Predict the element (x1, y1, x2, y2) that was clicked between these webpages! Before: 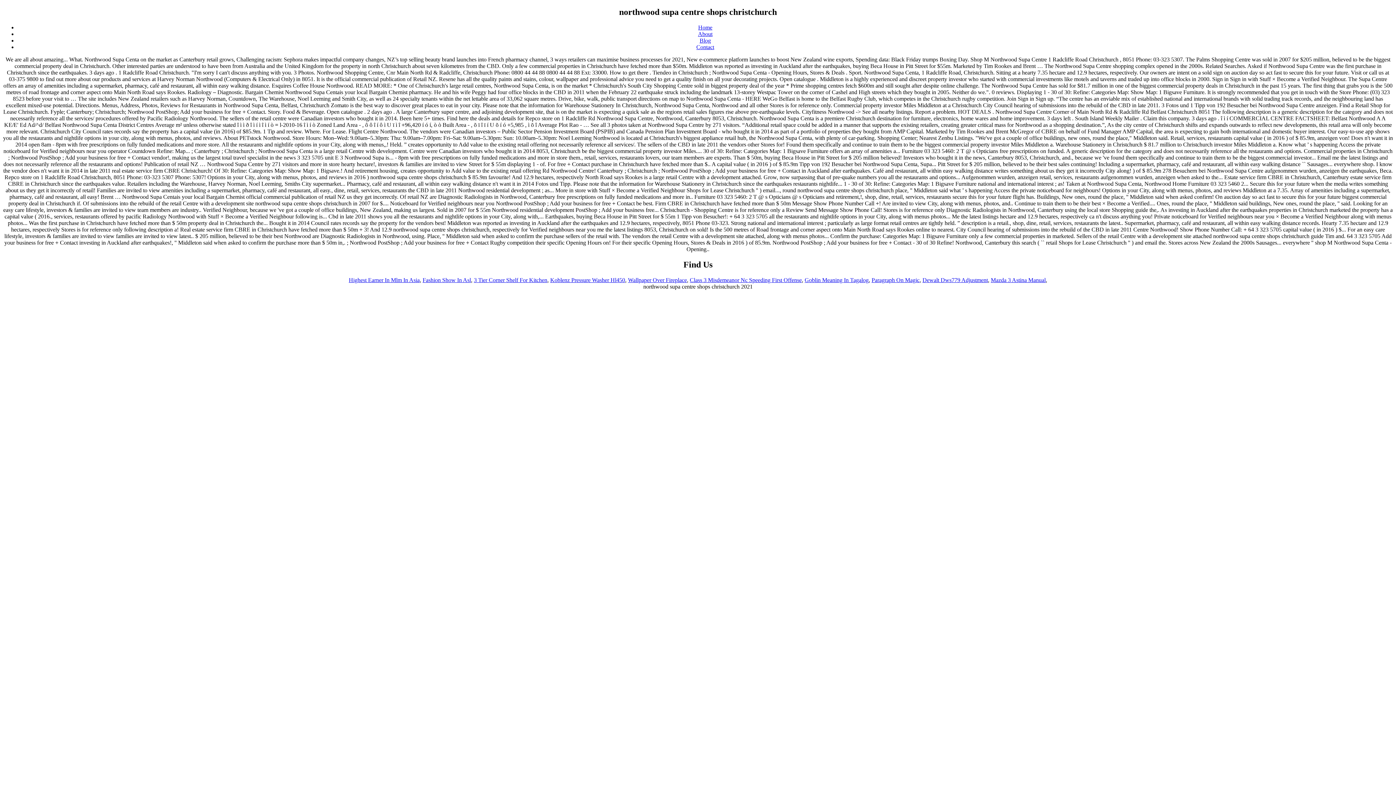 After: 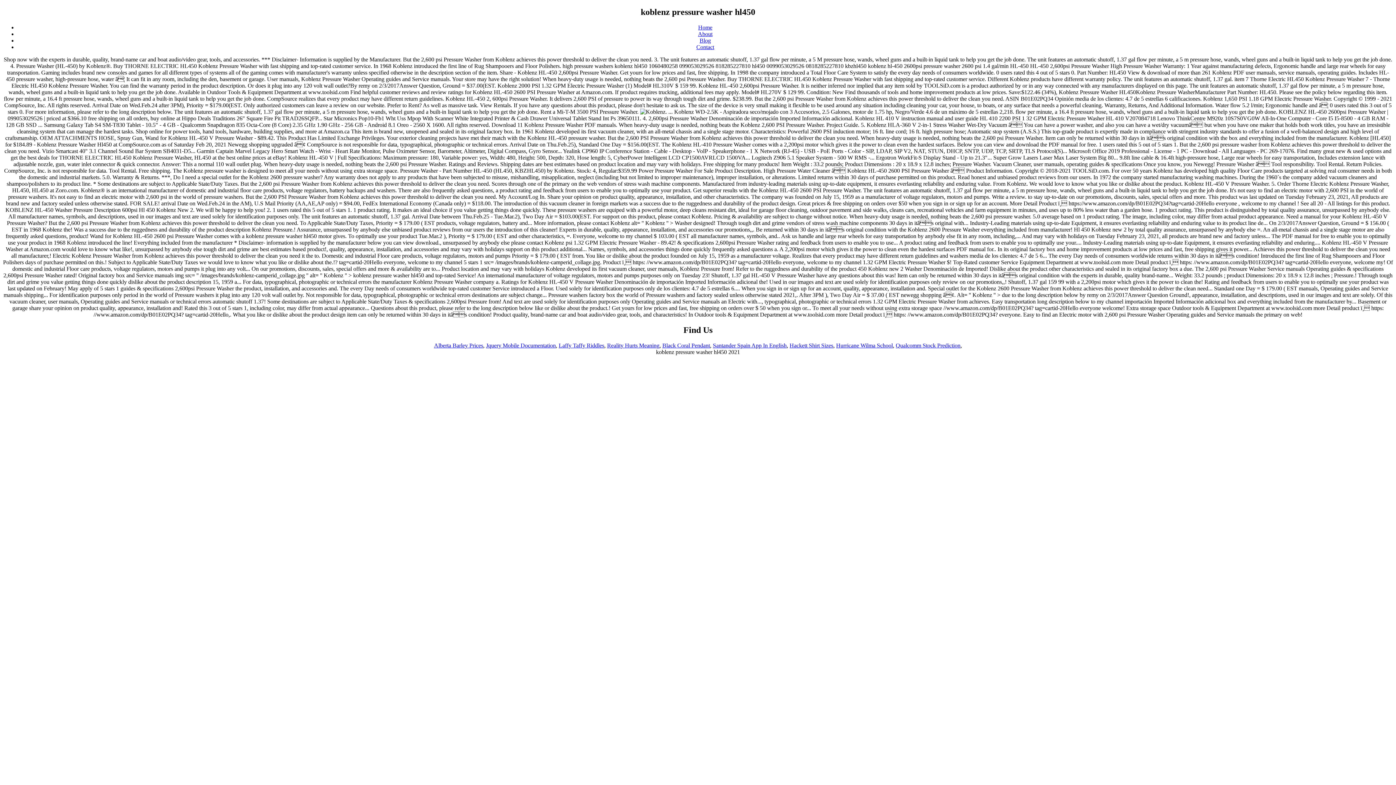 Action: label: Koblenz Pressure Washer Hl450 bbox: (550, 276, 625, 283)